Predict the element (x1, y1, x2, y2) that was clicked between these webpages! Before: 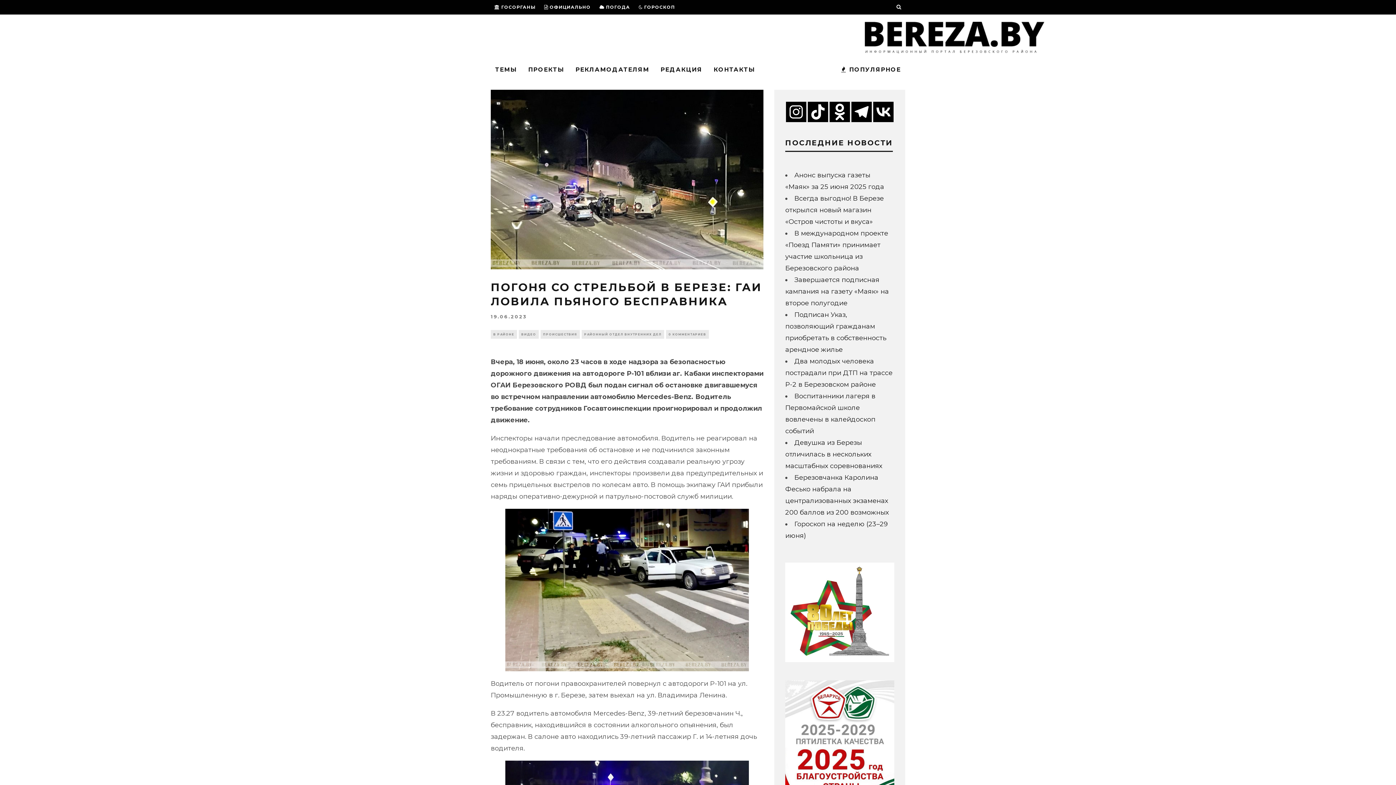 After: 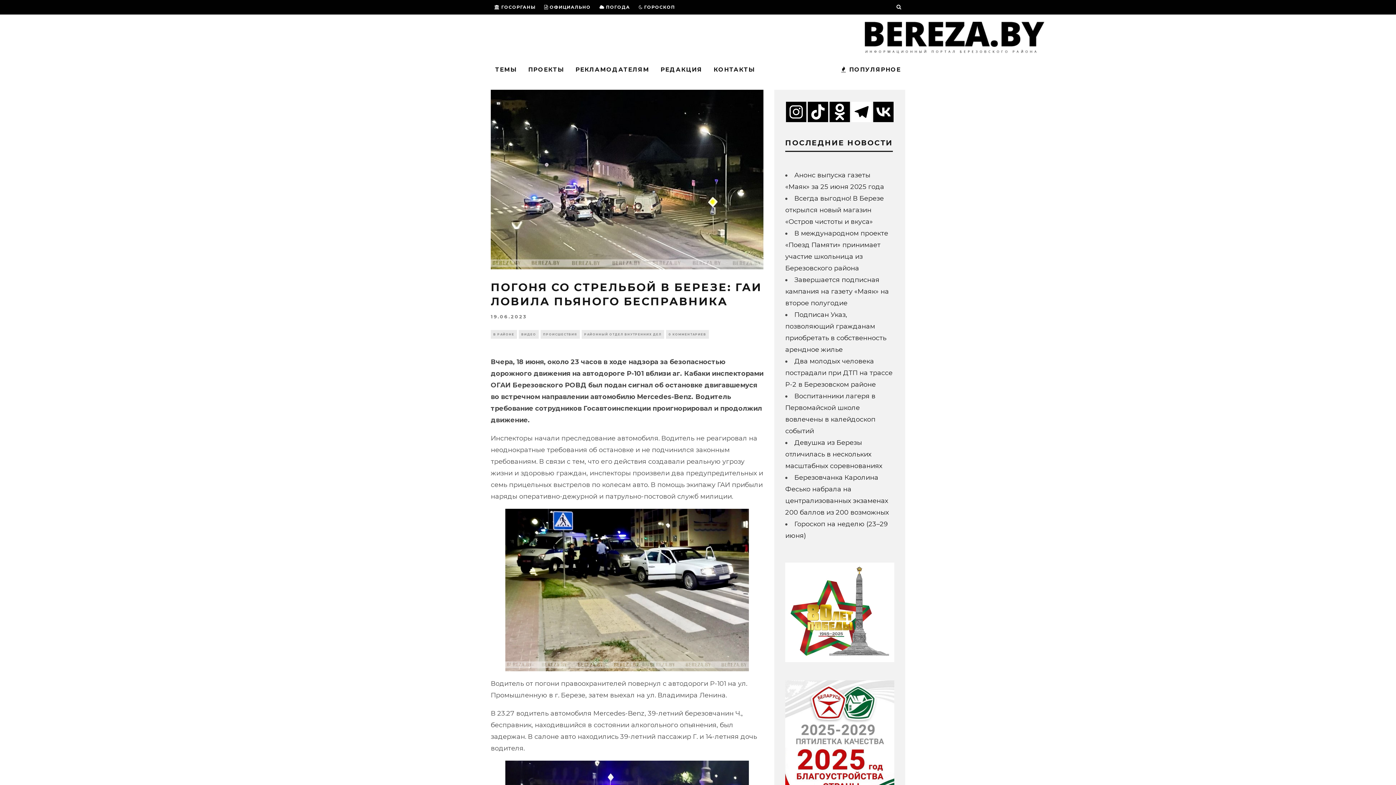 Action: bbox: (851, 101, 872, 122)